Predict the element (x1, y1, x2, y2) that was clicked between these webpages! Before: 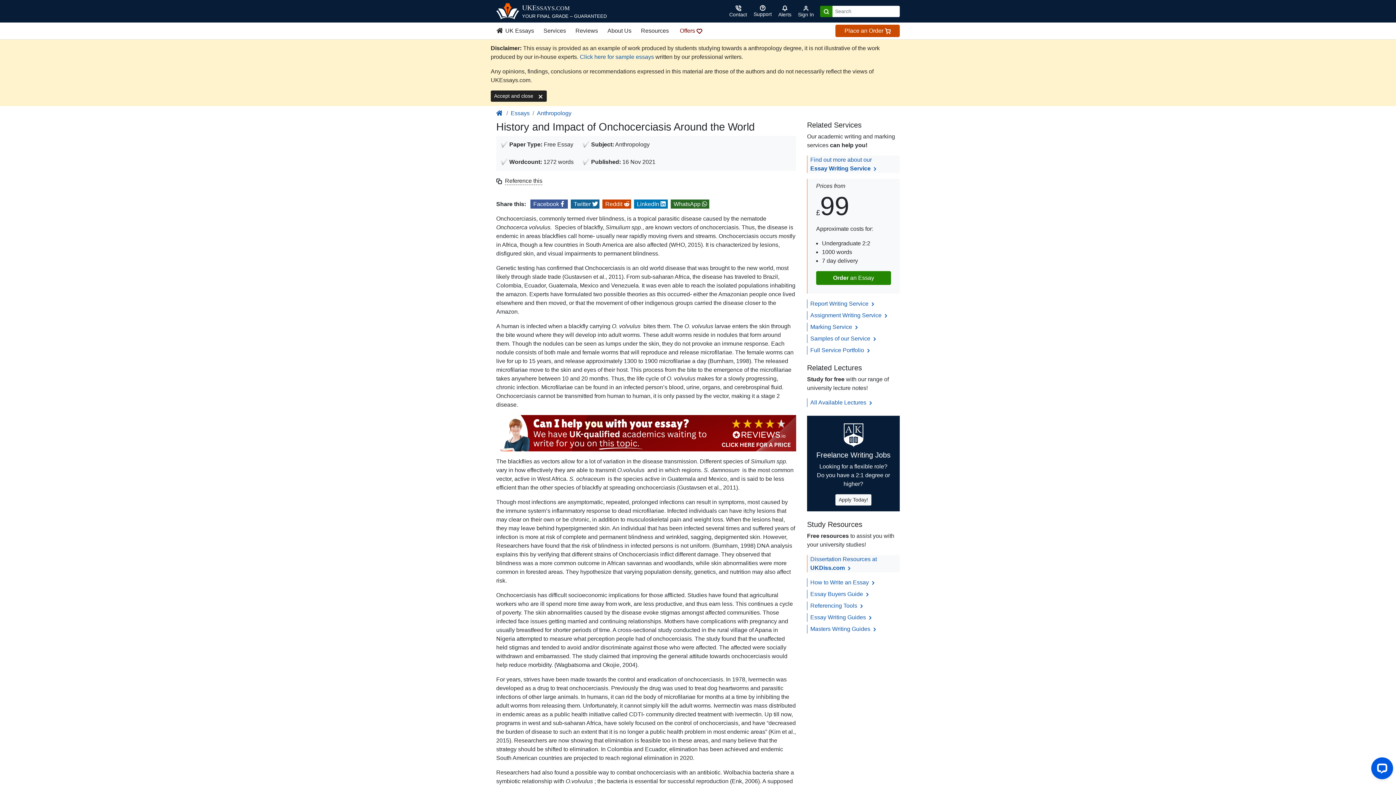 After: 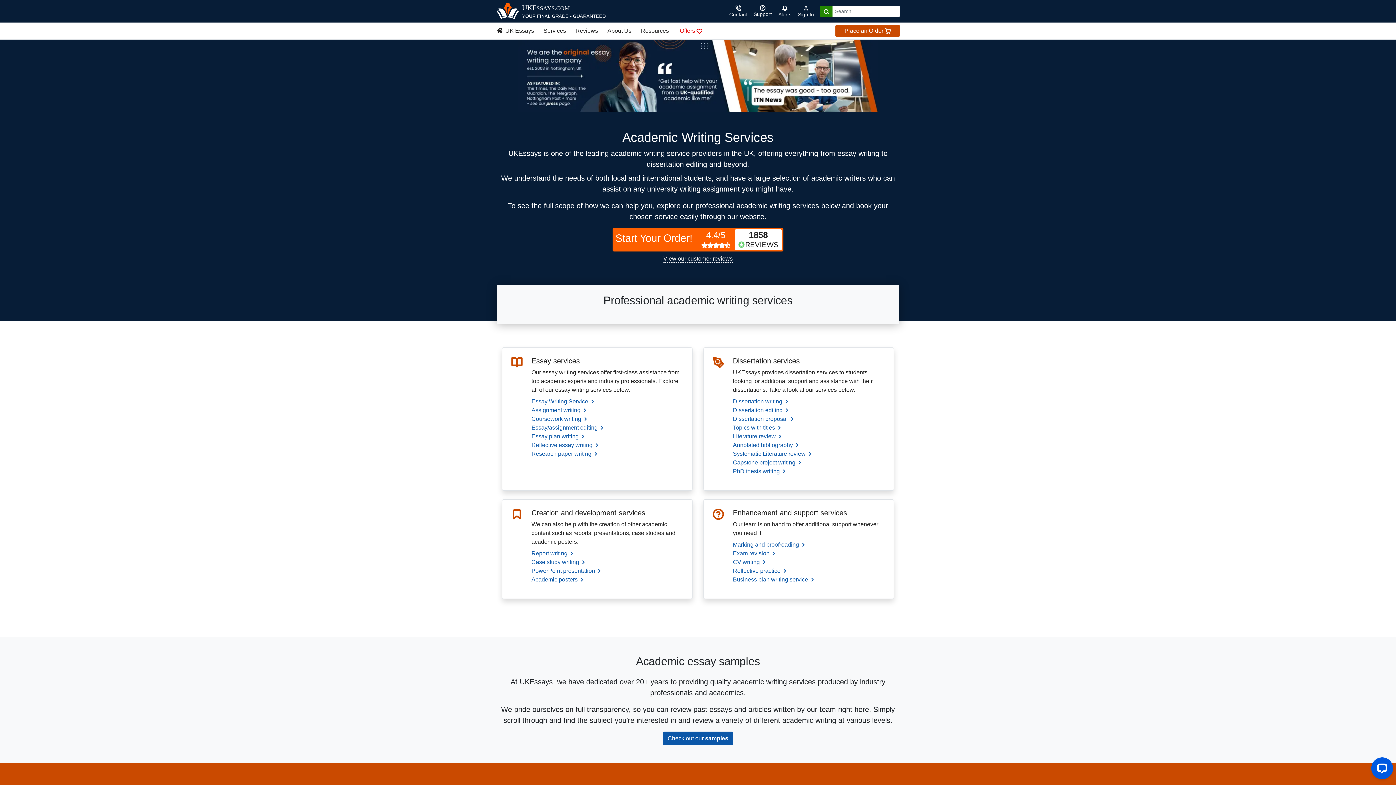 Action: bbox: (538, 24, 570, 37) label: Services